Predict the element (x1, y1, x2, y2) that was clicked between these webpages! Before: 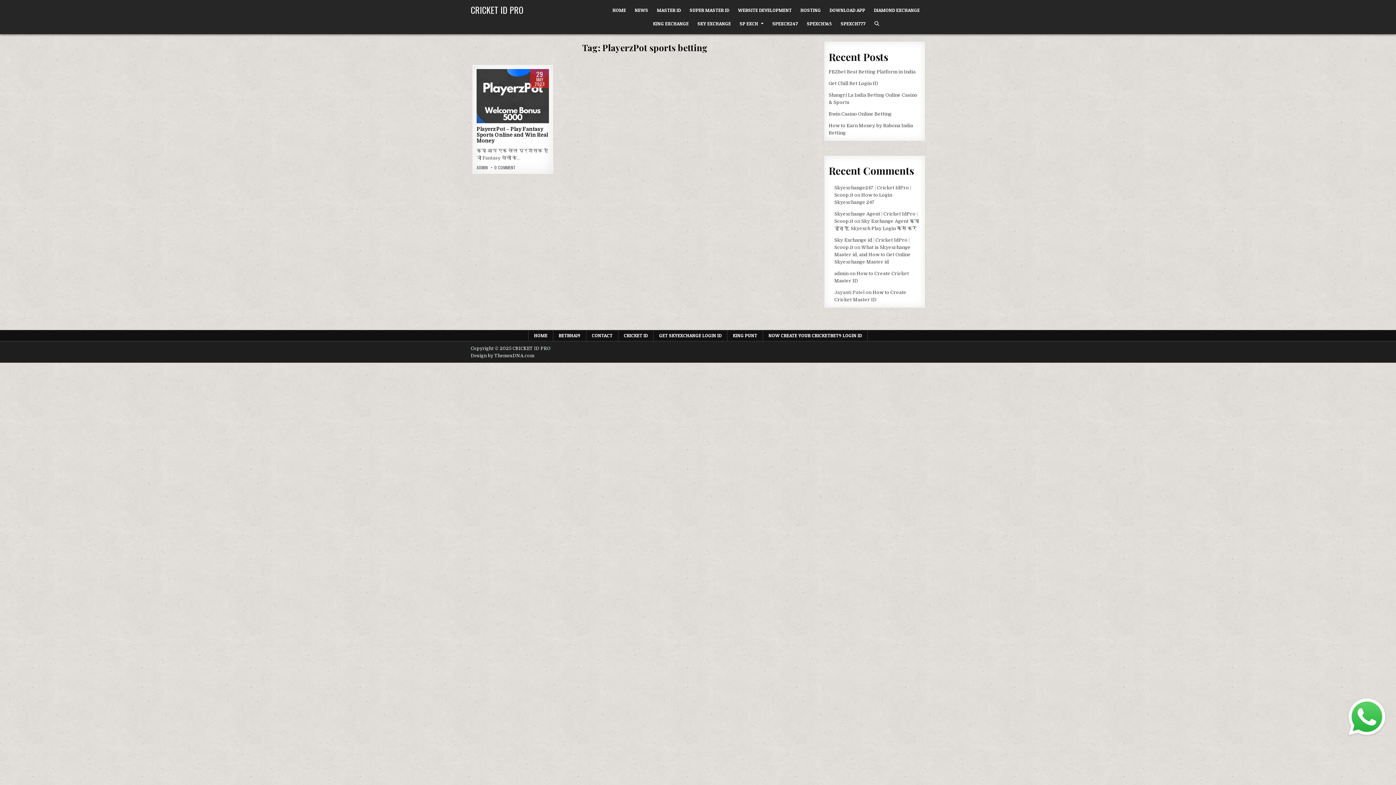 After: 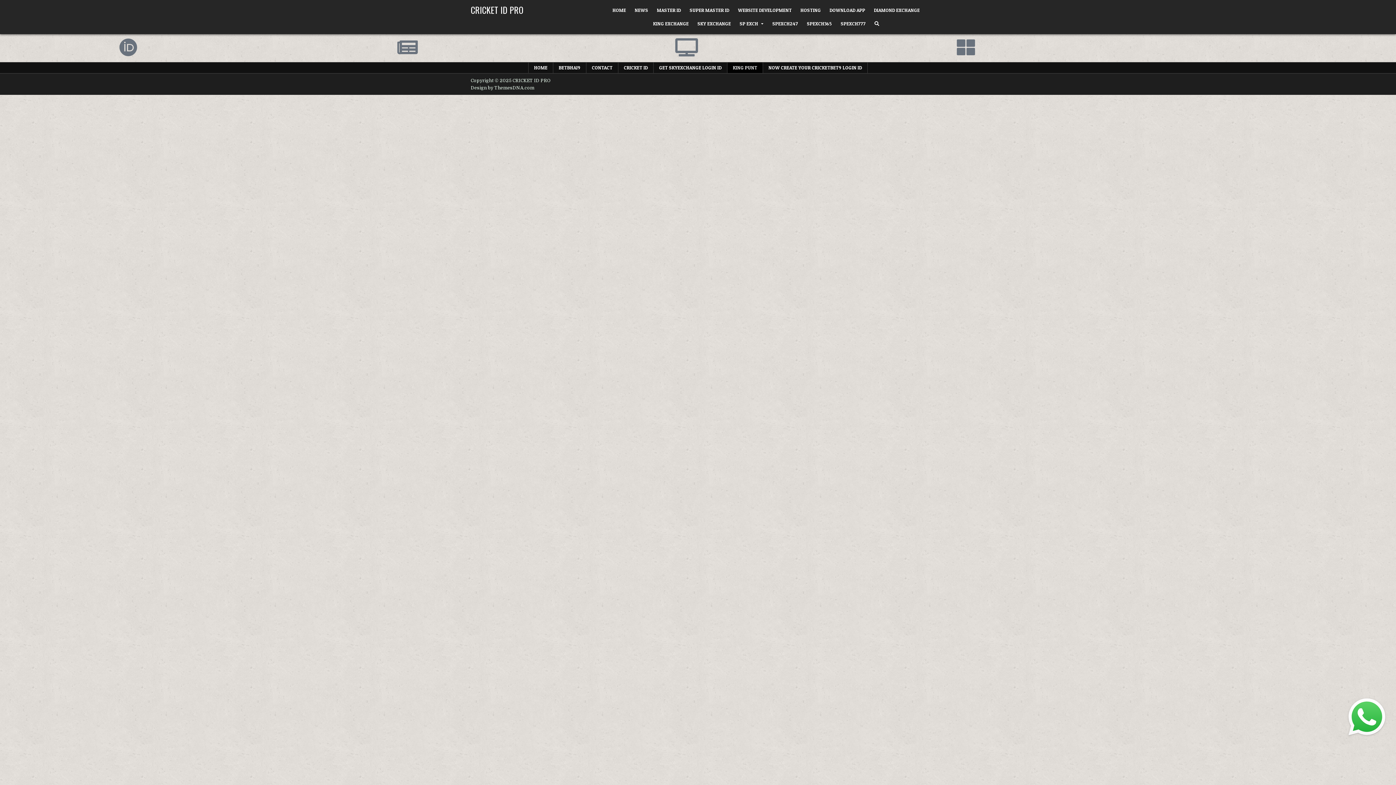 Action: bbox: (727, 330, 763, 341) label: KING PUNT